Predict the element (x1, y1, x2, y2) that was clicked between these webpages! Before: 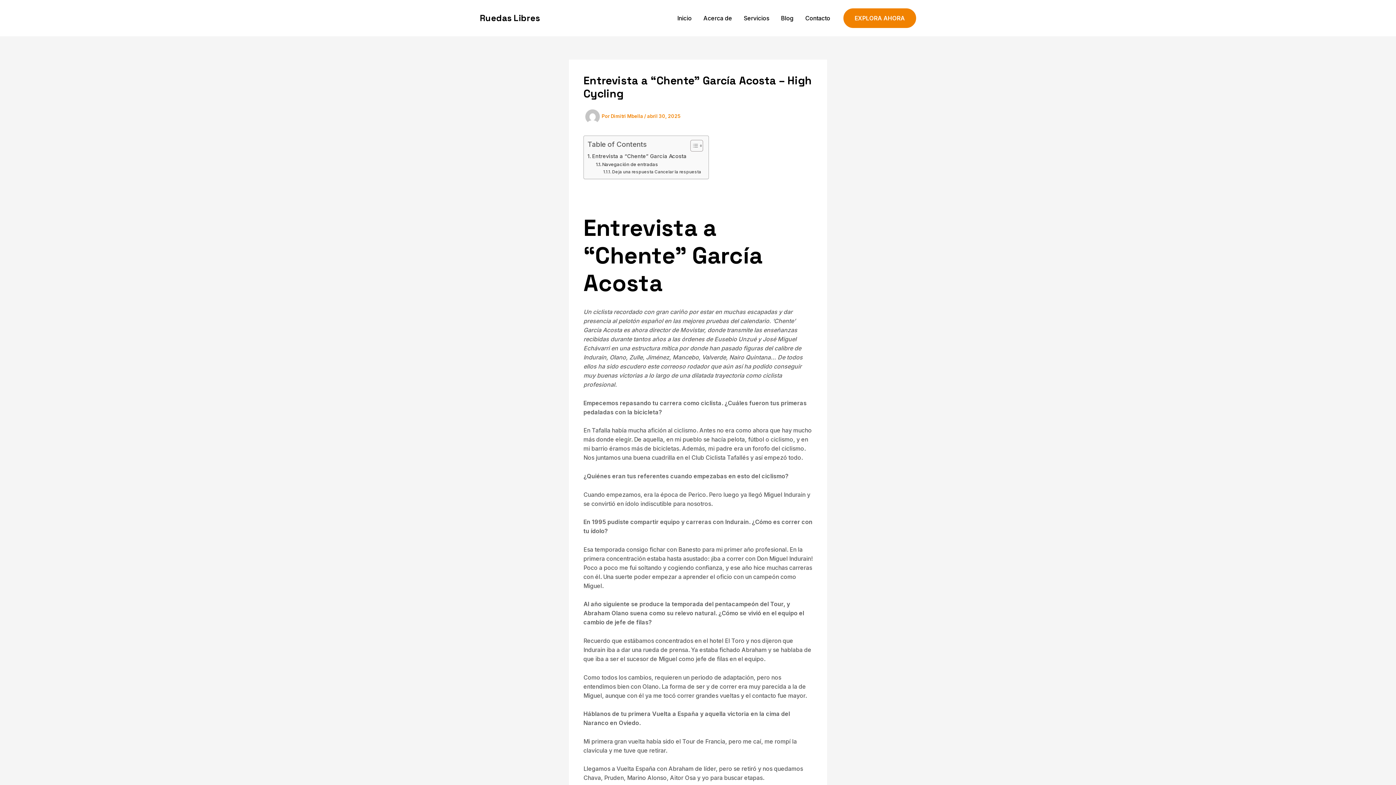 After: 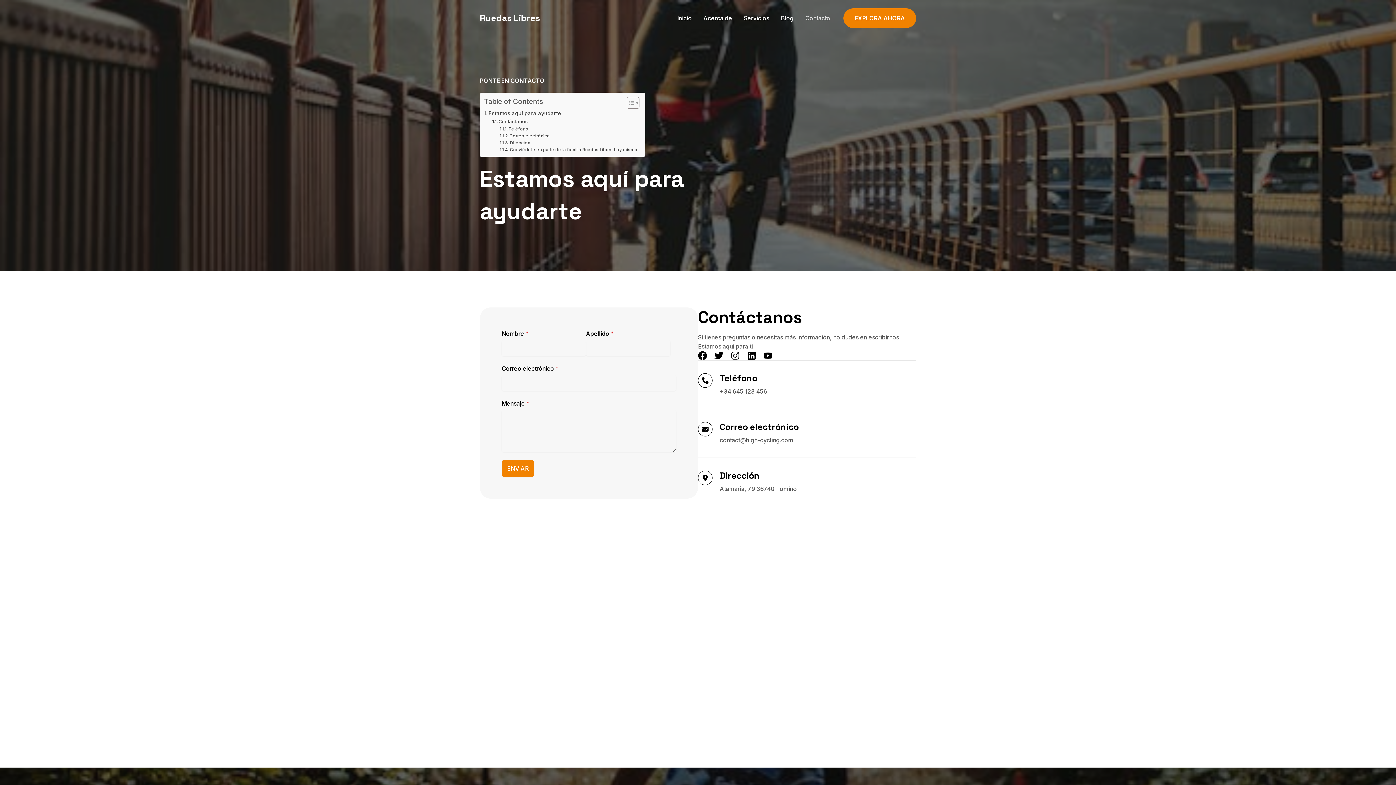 Action: label: Contacto bbox: (799, 0, 836, 36)